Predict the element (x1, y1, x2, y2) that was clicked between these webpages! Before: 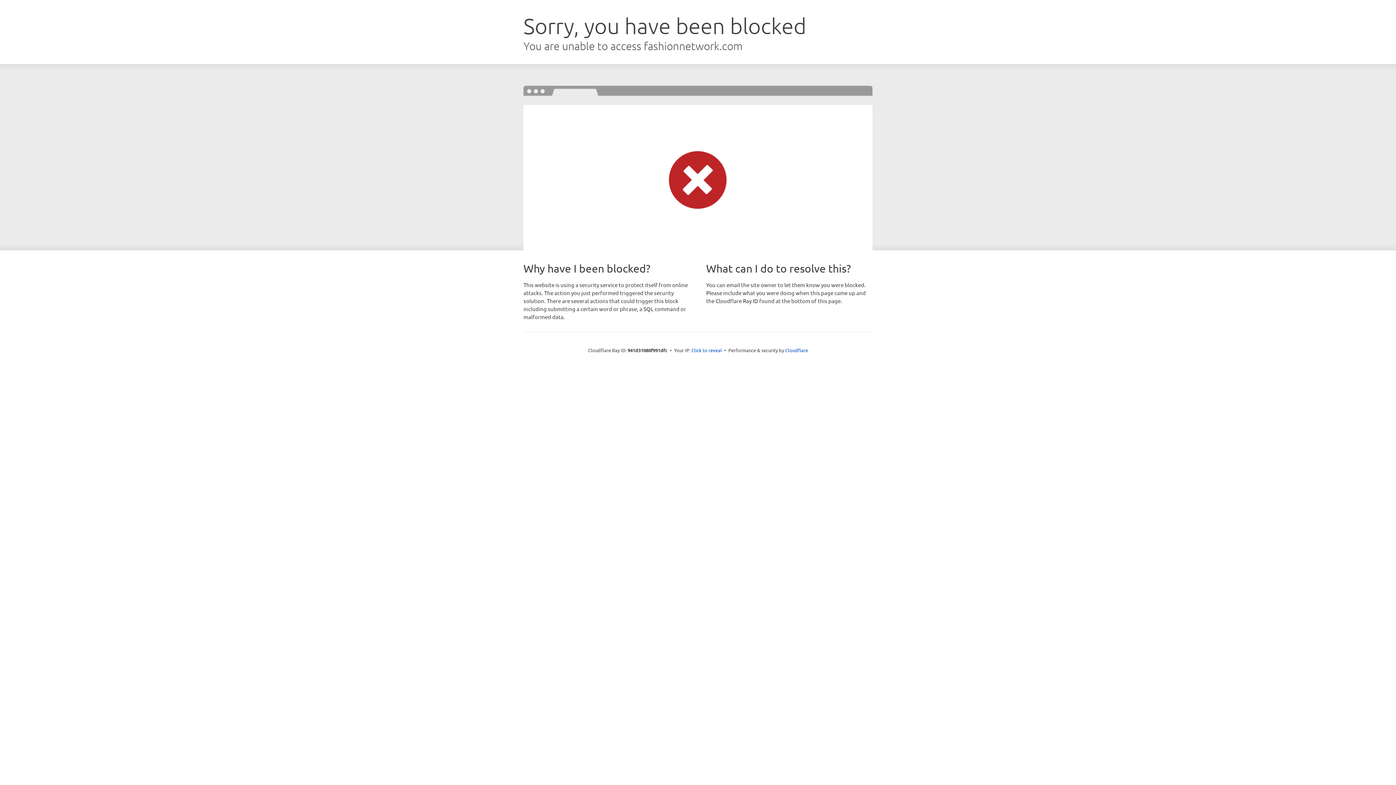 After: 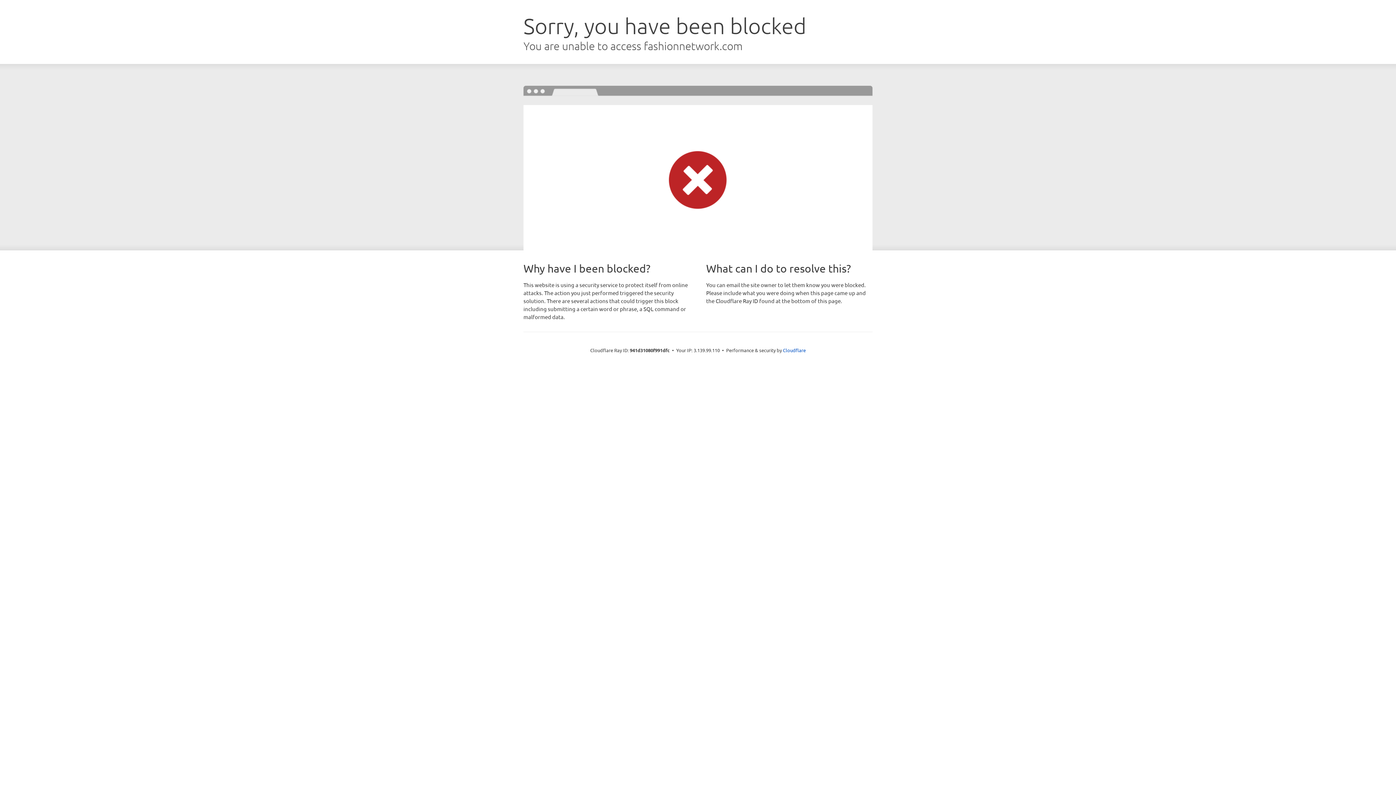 Action: bbox: (691, 346, 722, 353) label: Click to reveal